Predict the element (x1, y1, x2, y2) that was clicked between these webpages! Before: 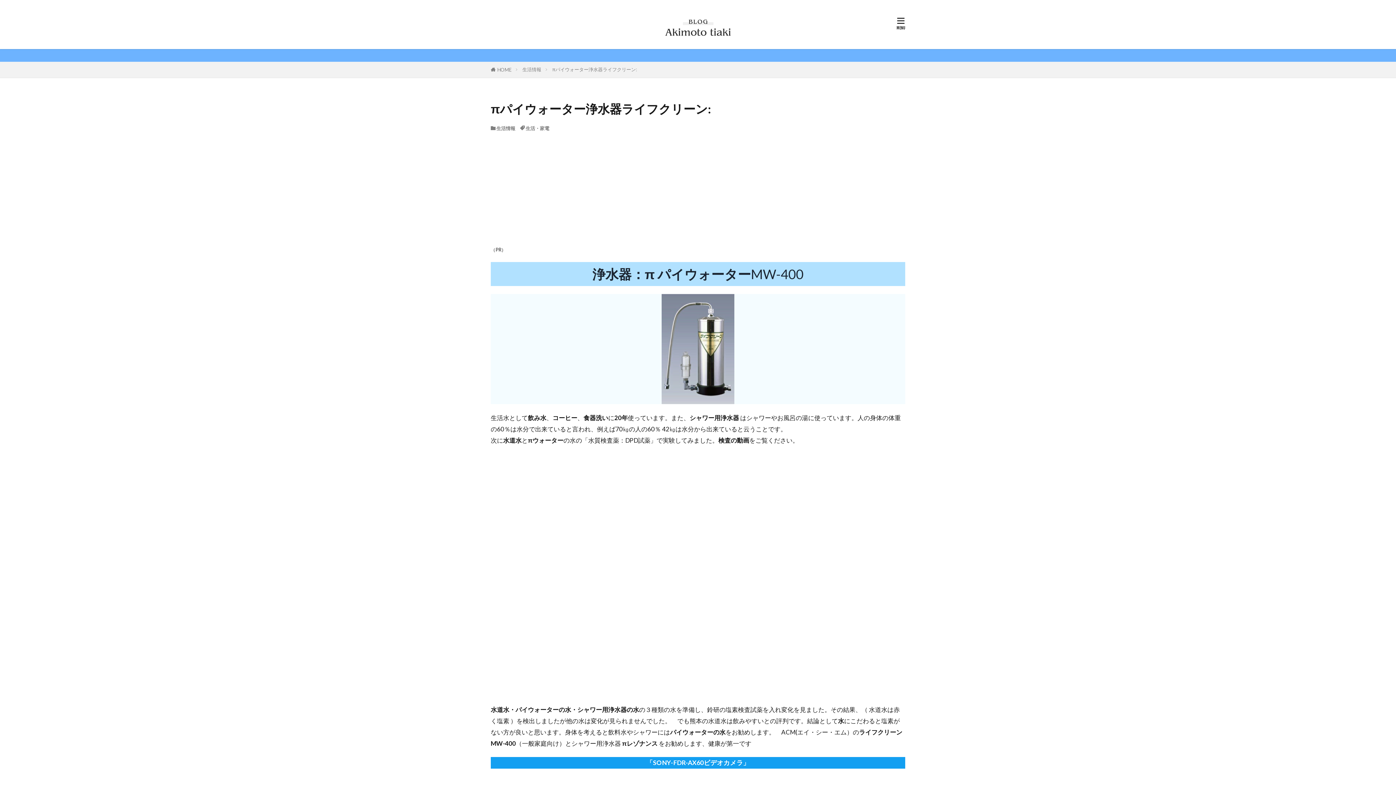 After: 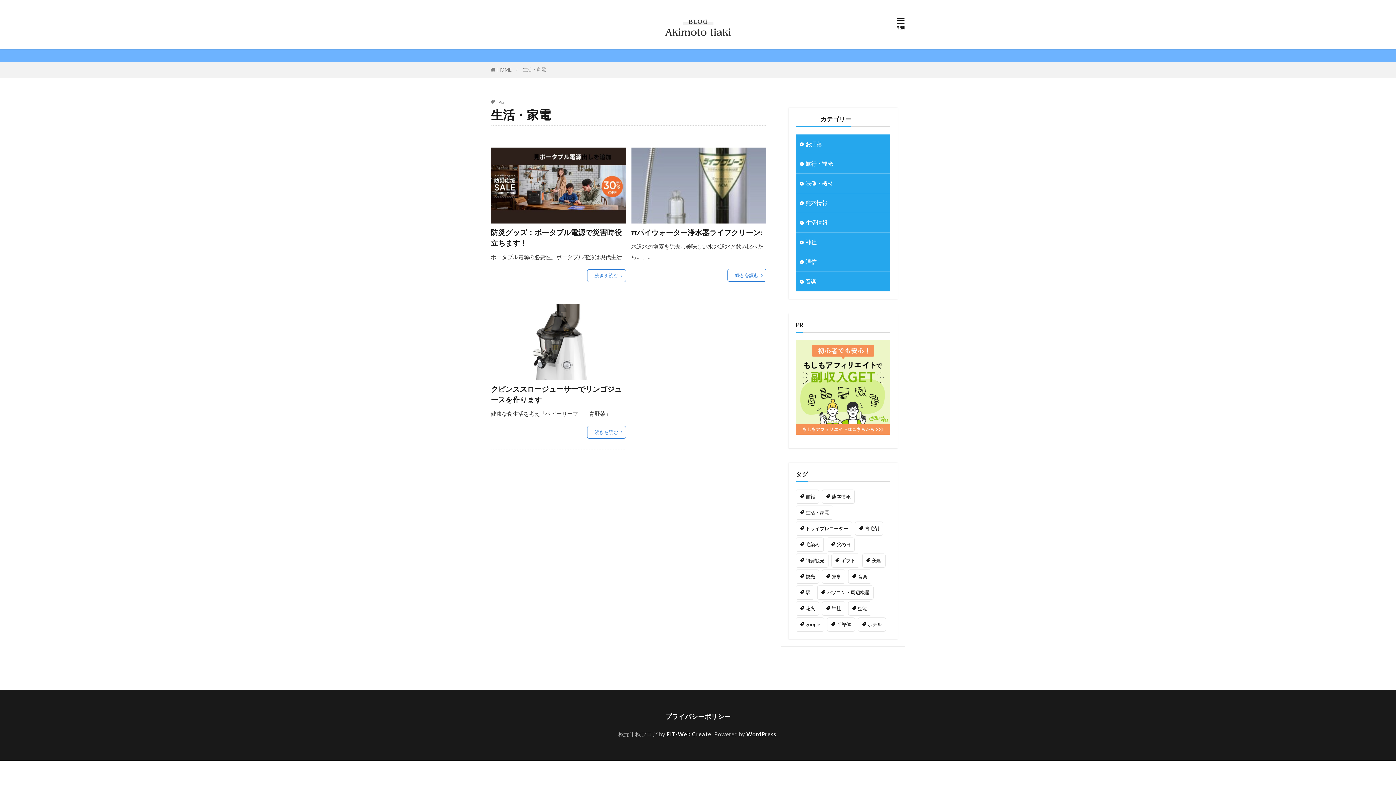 Action: label: 生活・家電 bbox: (525, 125, 549, 131)